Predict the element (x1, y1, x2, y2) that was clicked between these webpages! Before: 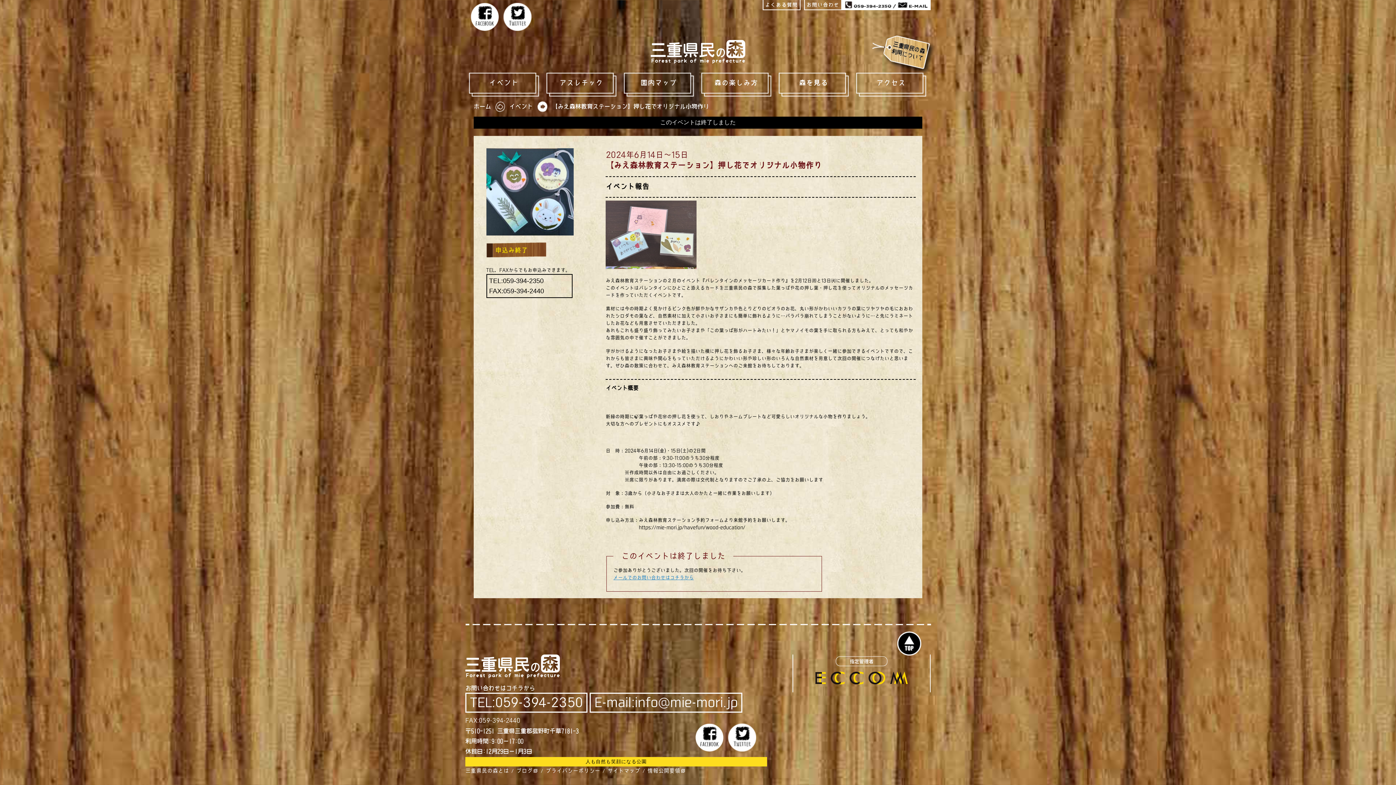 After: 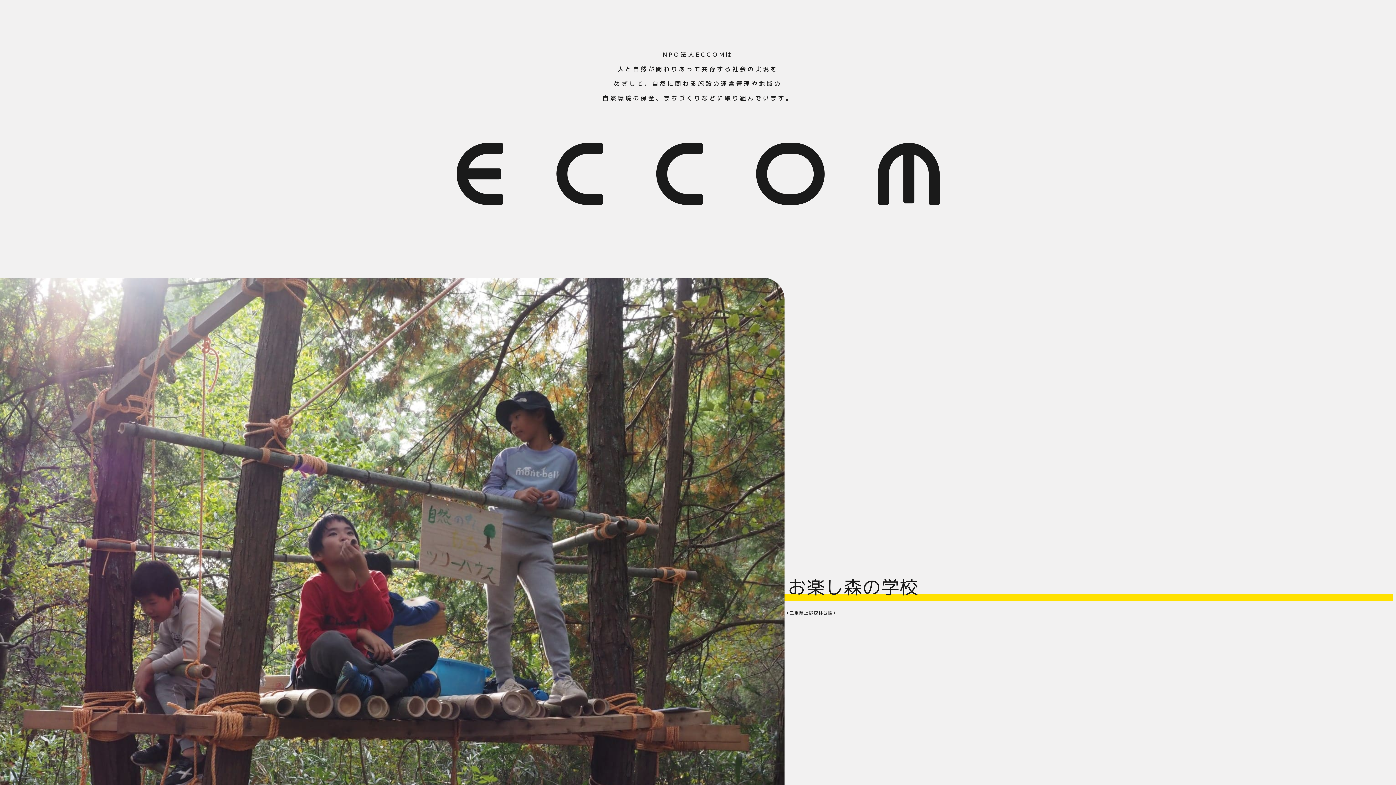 Action: bbox: (815, 680, 908, 685)